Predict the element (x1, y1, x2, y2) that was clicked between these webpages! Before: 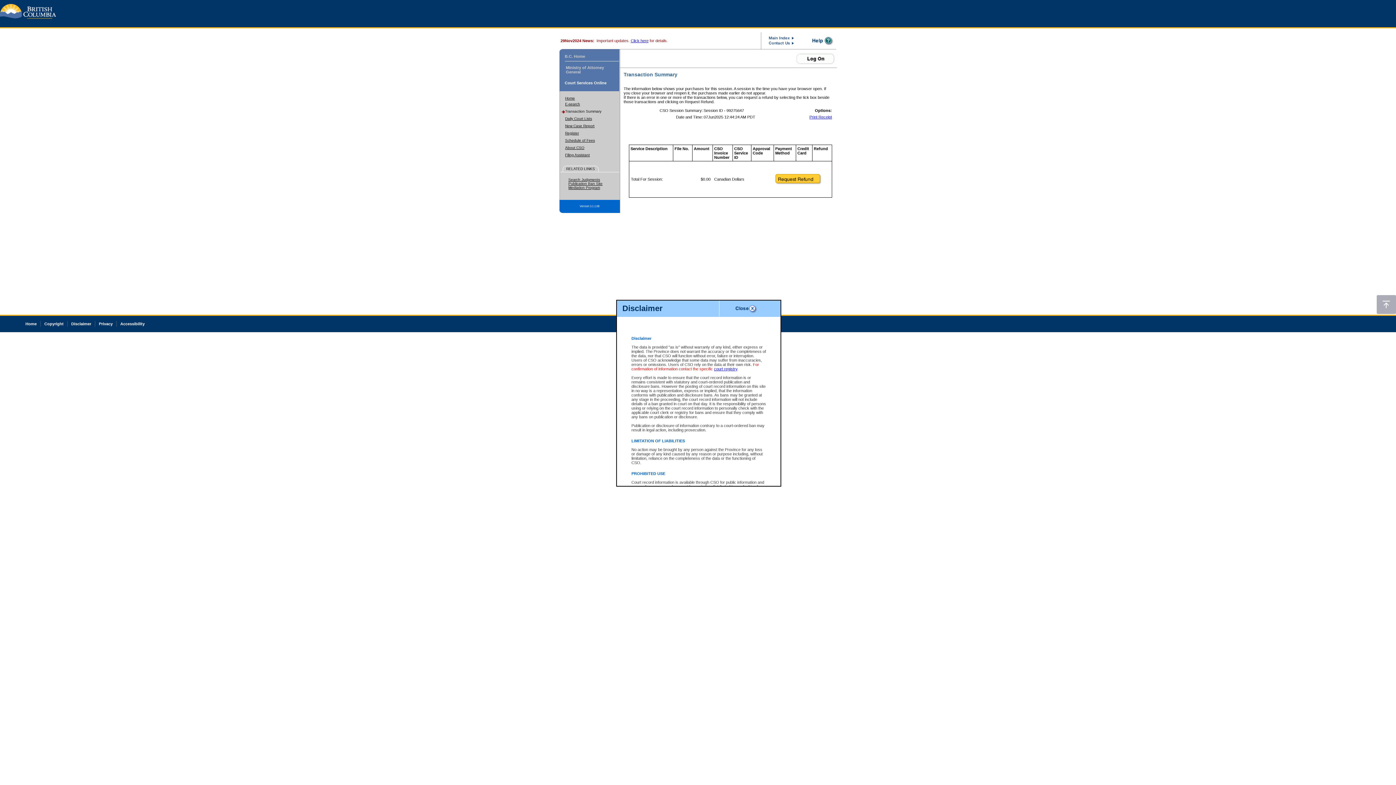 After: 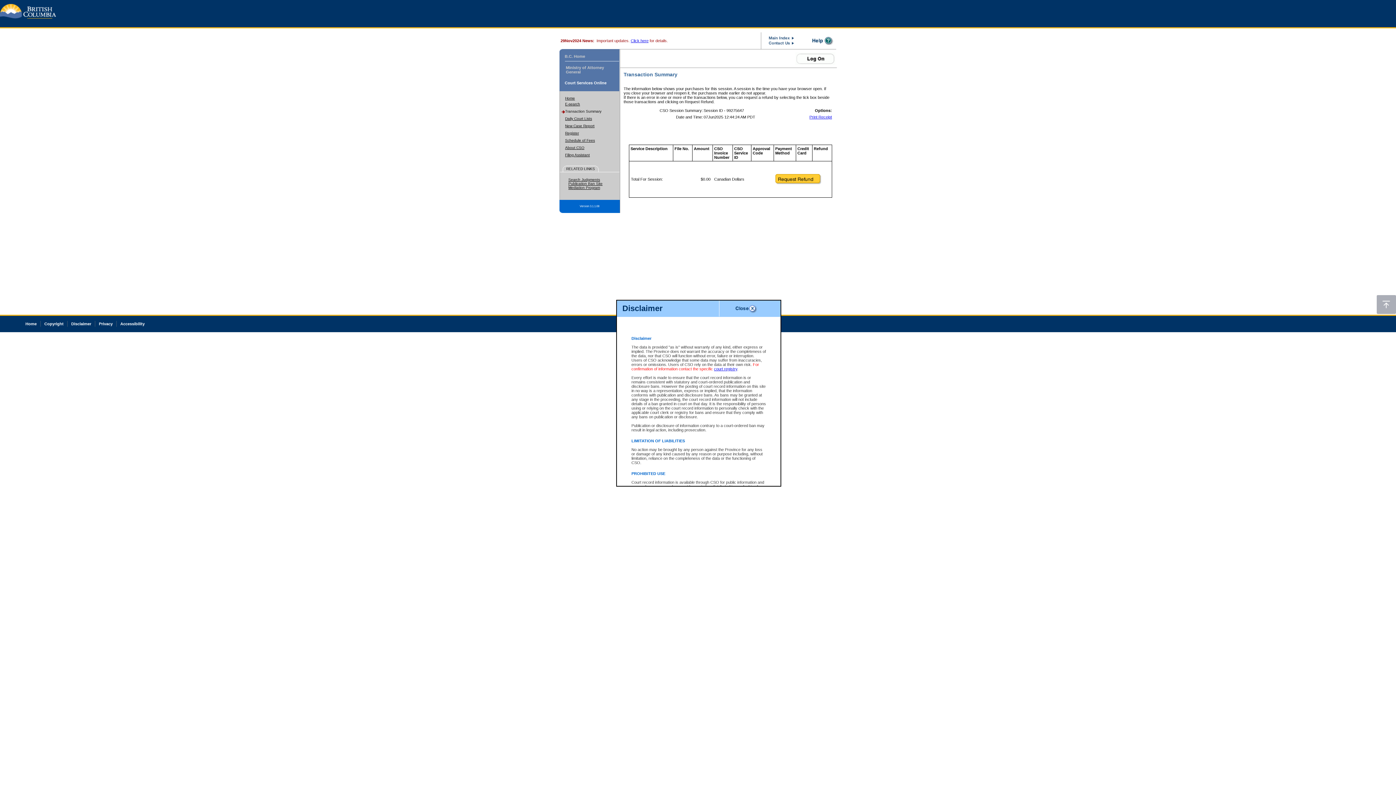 Action: label: Print Receipt bbox: (809, 114, 832, 119)